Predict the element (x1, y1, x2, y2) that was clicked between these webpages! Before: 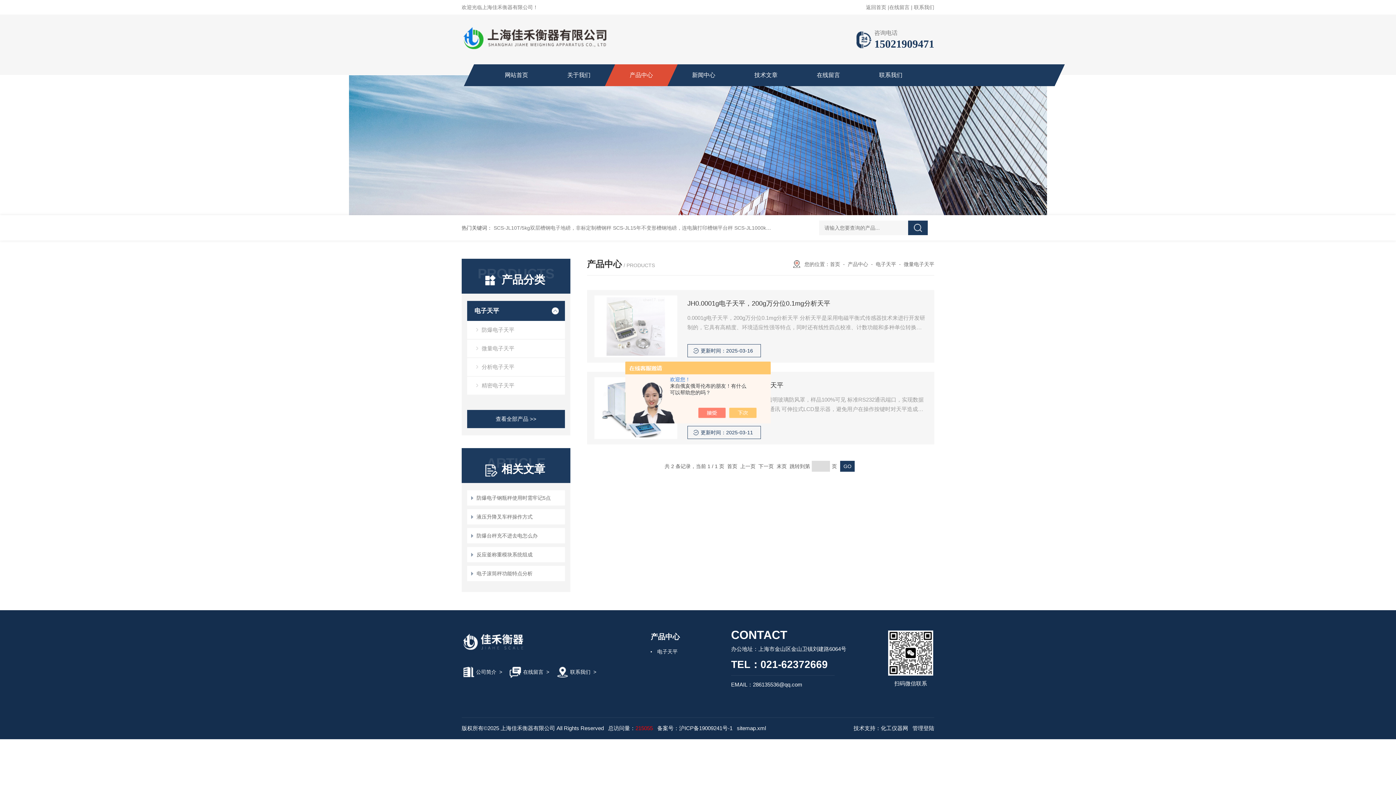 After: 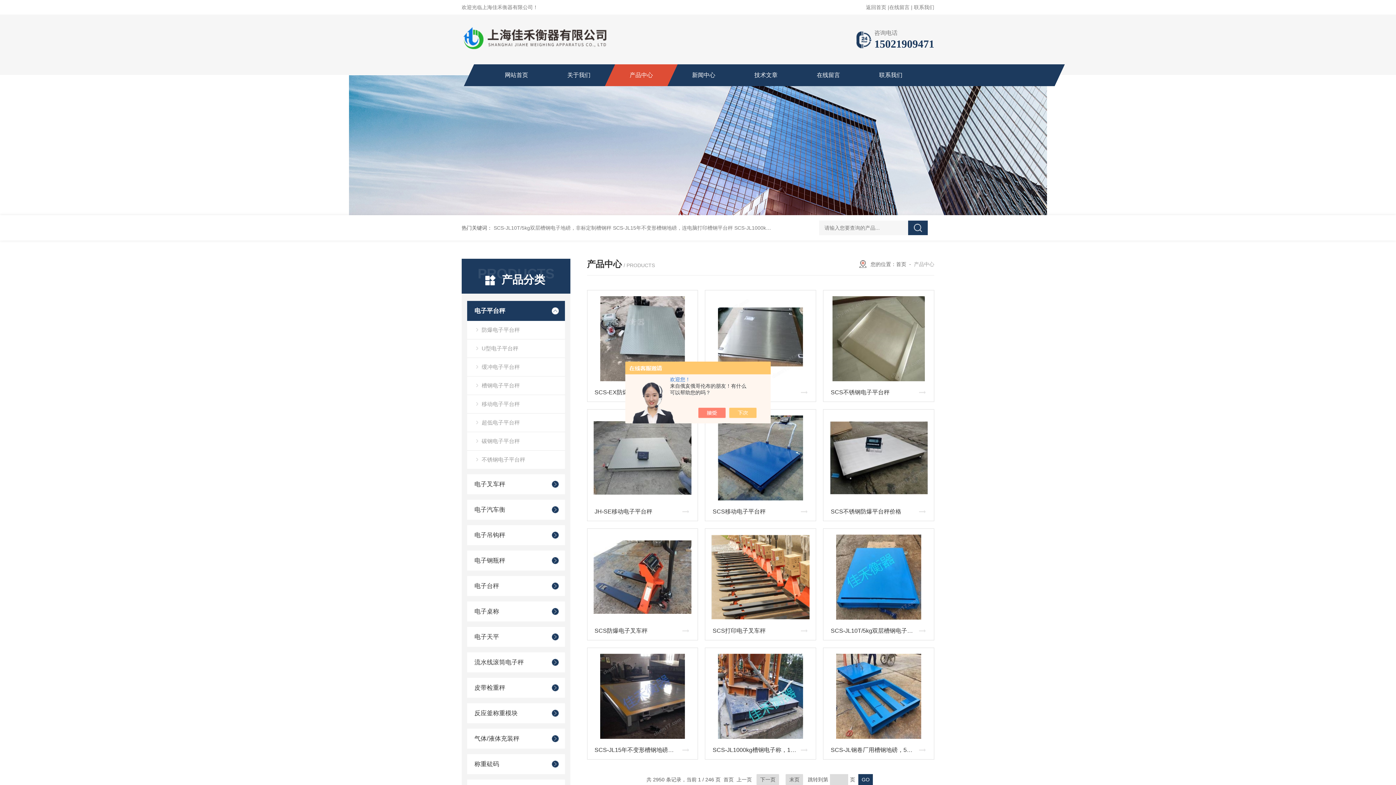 Action: label: 产品中心 bbox: (610, 64, 672, 86)